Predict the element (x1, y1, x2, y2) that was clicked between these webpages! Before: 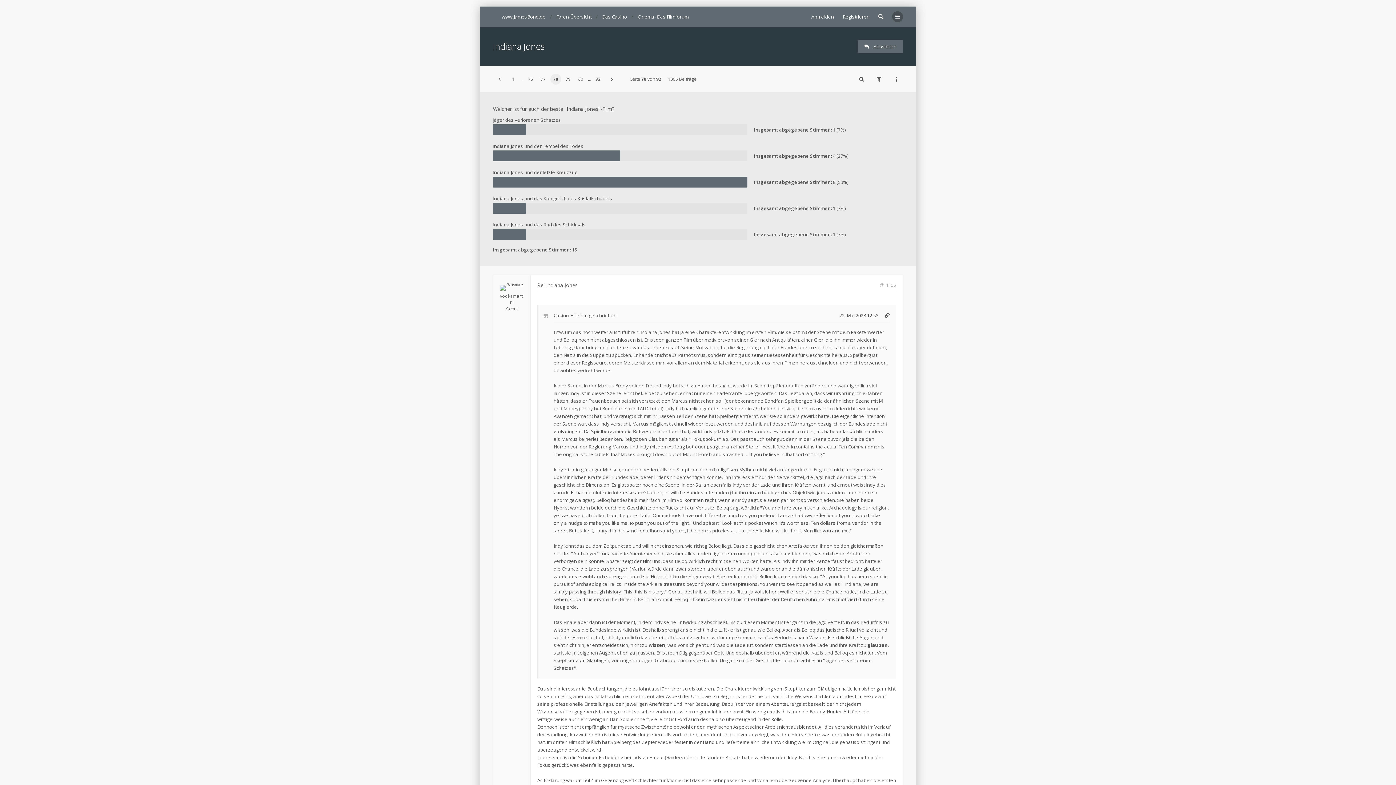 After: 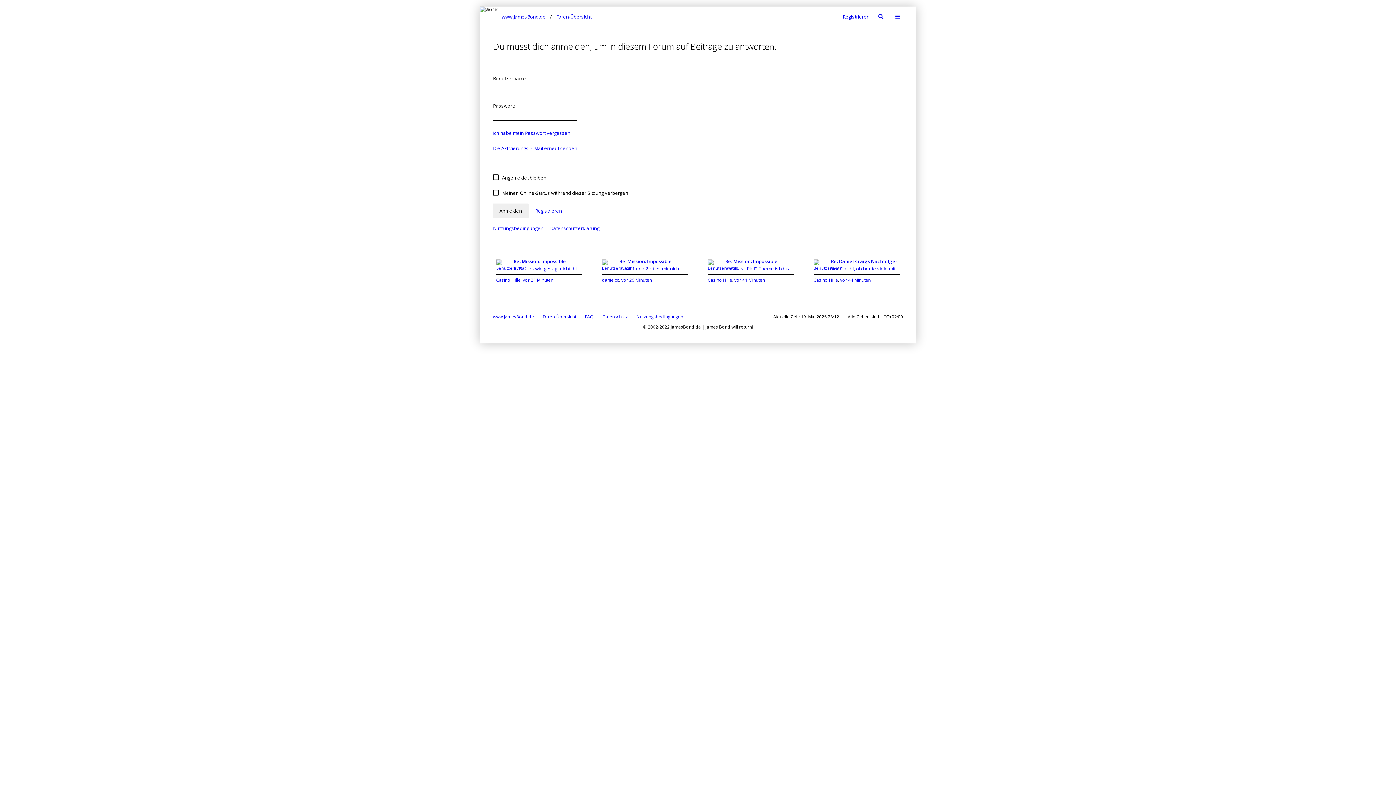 Action: label: Antworten bbox: (857, 40, 903, 53)